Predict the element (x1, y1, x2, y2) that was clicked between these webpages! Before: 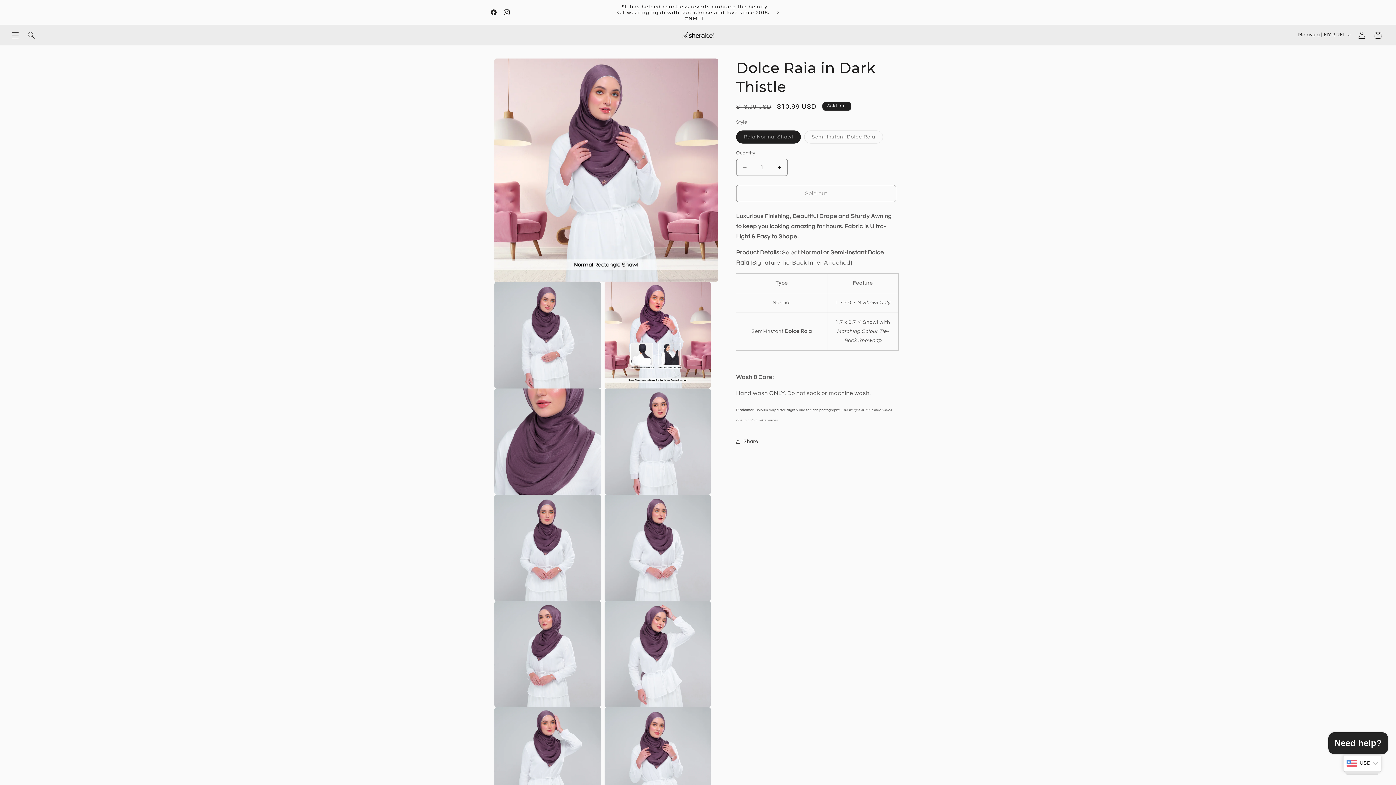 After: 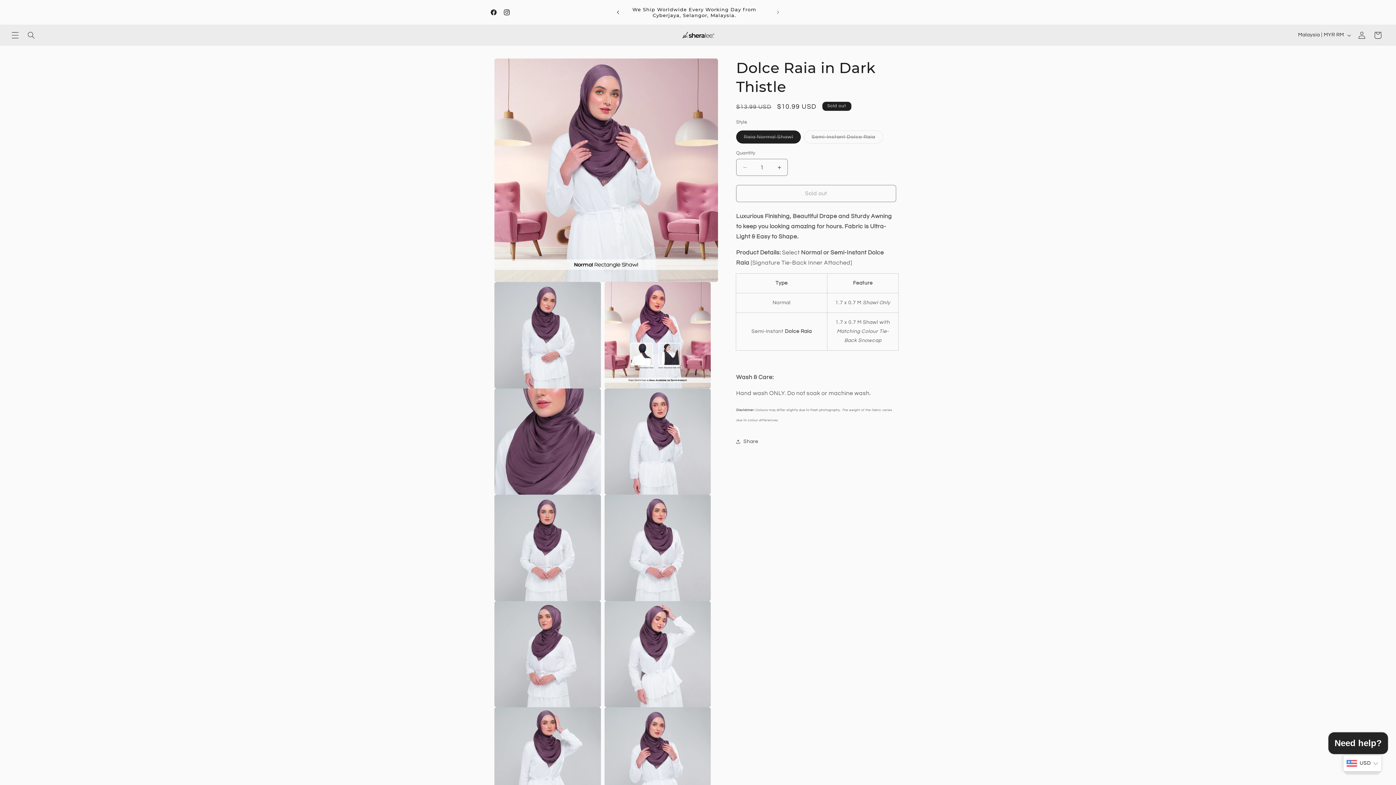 Action: label: Previous announcement bbox: (610, 5, 626, 19)